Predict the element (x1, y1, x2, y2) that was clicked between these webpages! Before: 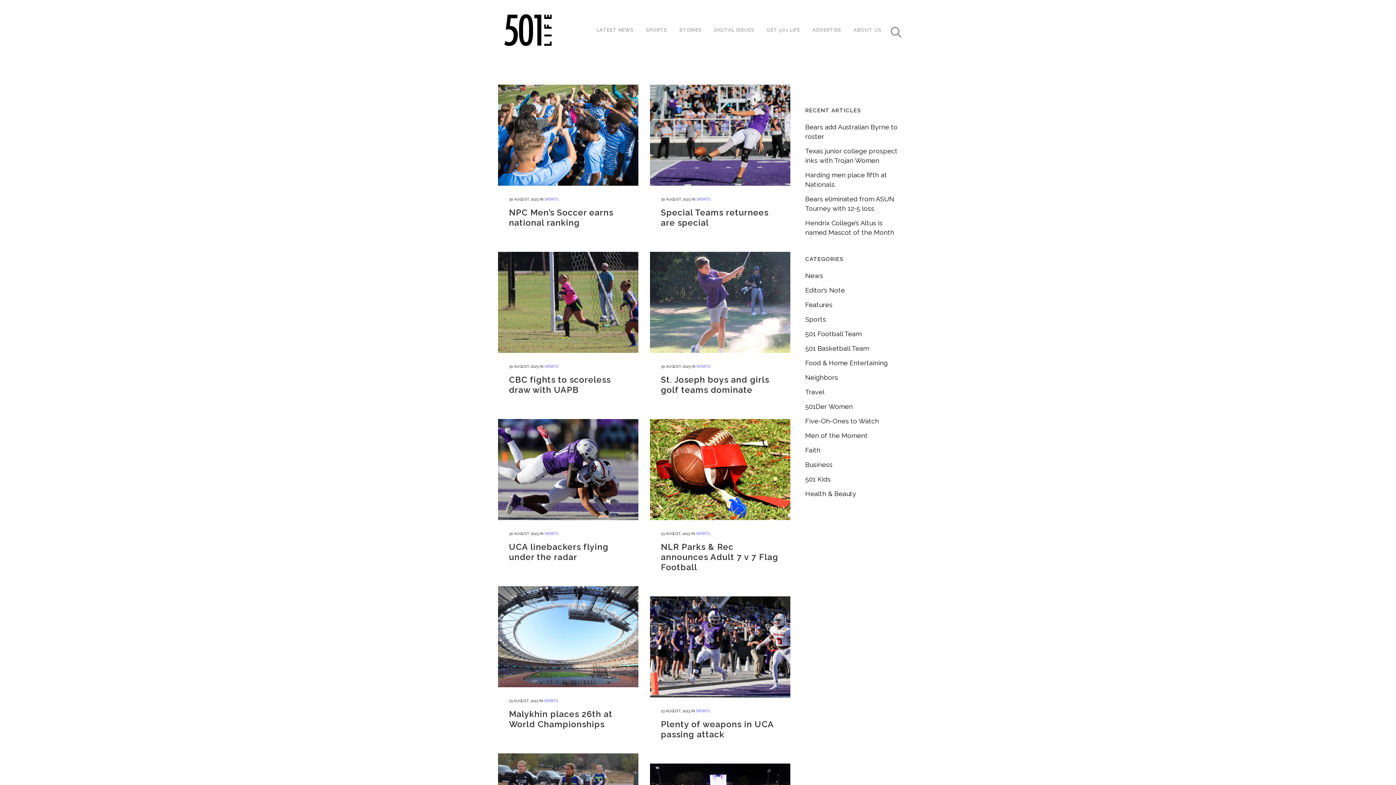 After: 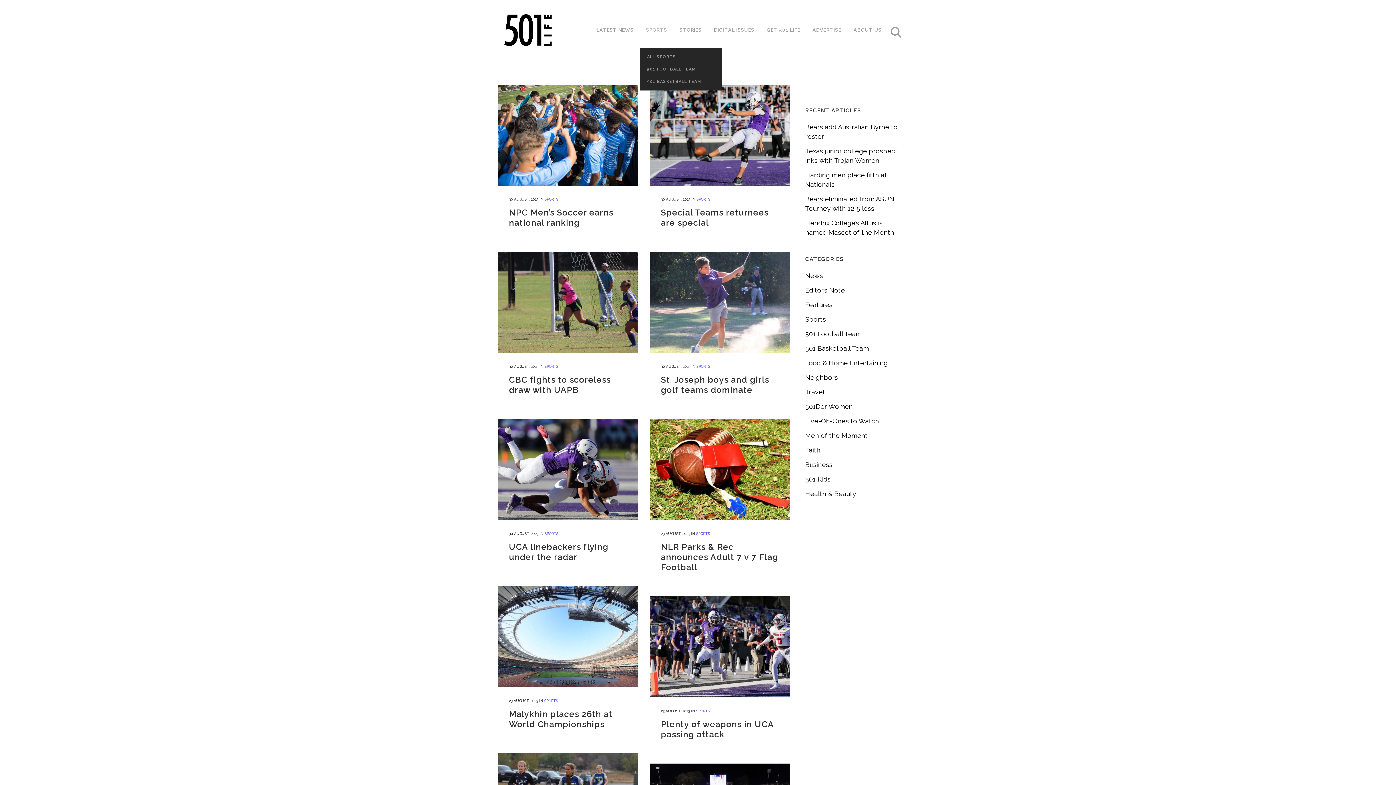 Action: label: SPORTS bbox: (640, 12, 673, 48)